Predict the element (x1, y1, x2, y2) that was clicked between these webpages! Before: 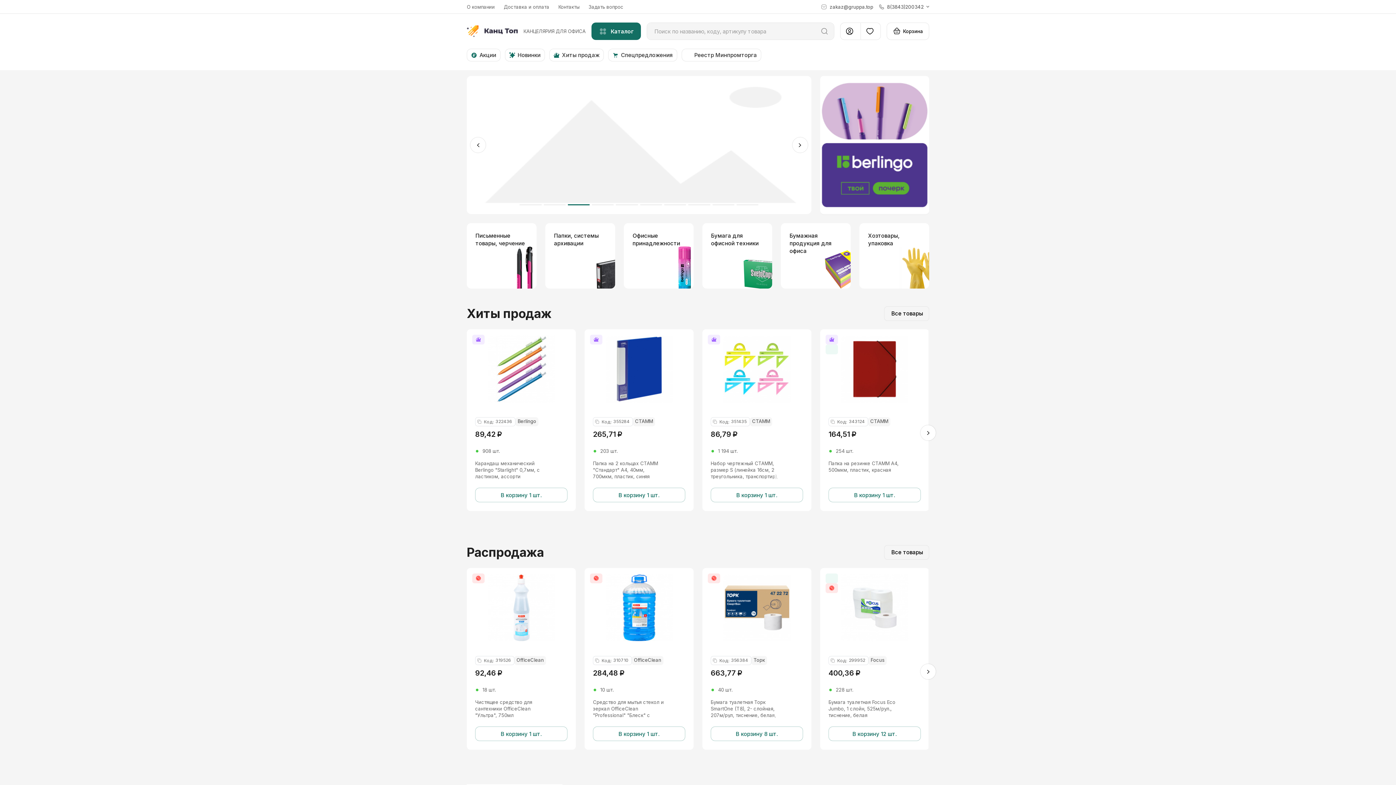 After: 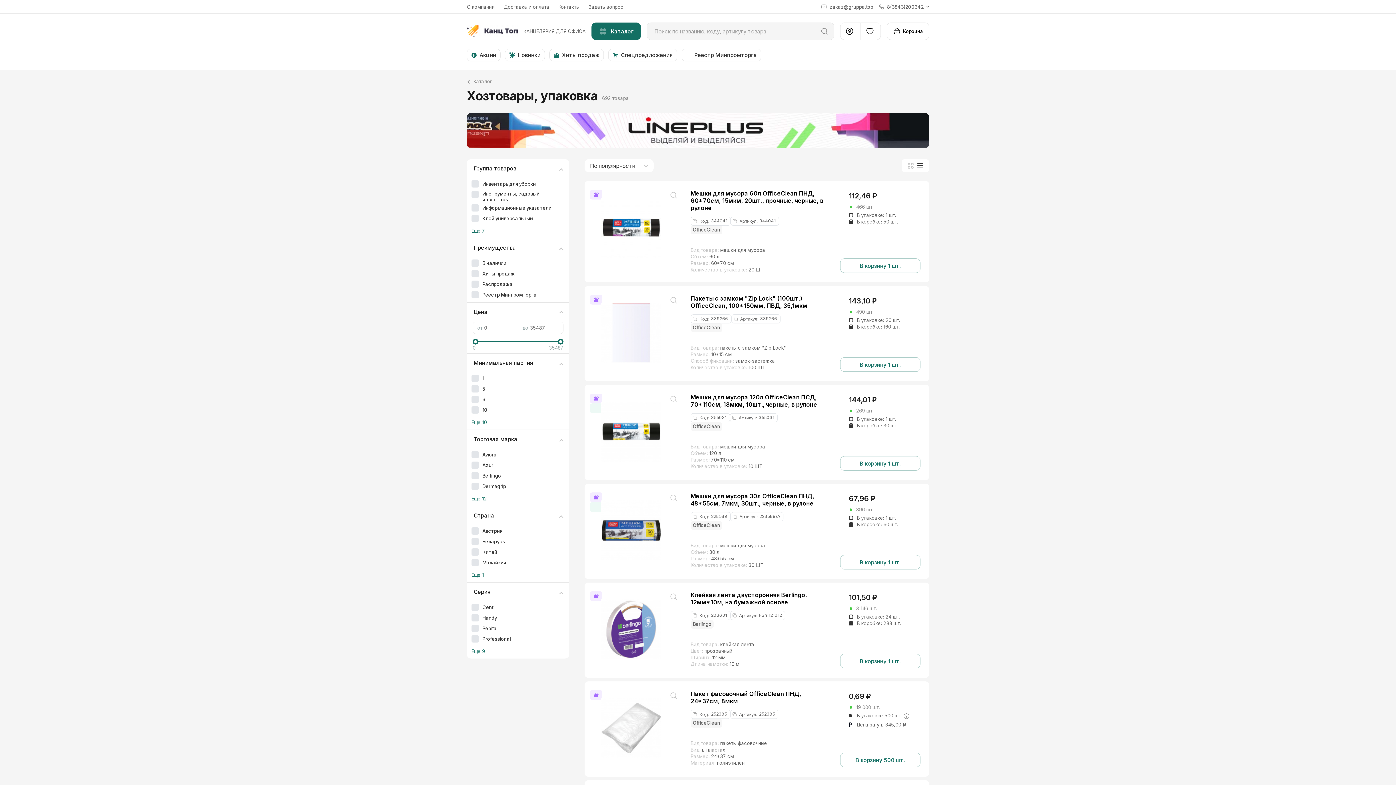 Action: bbox: (859, 223, 929, 288) label: Хозтовары, упаковка